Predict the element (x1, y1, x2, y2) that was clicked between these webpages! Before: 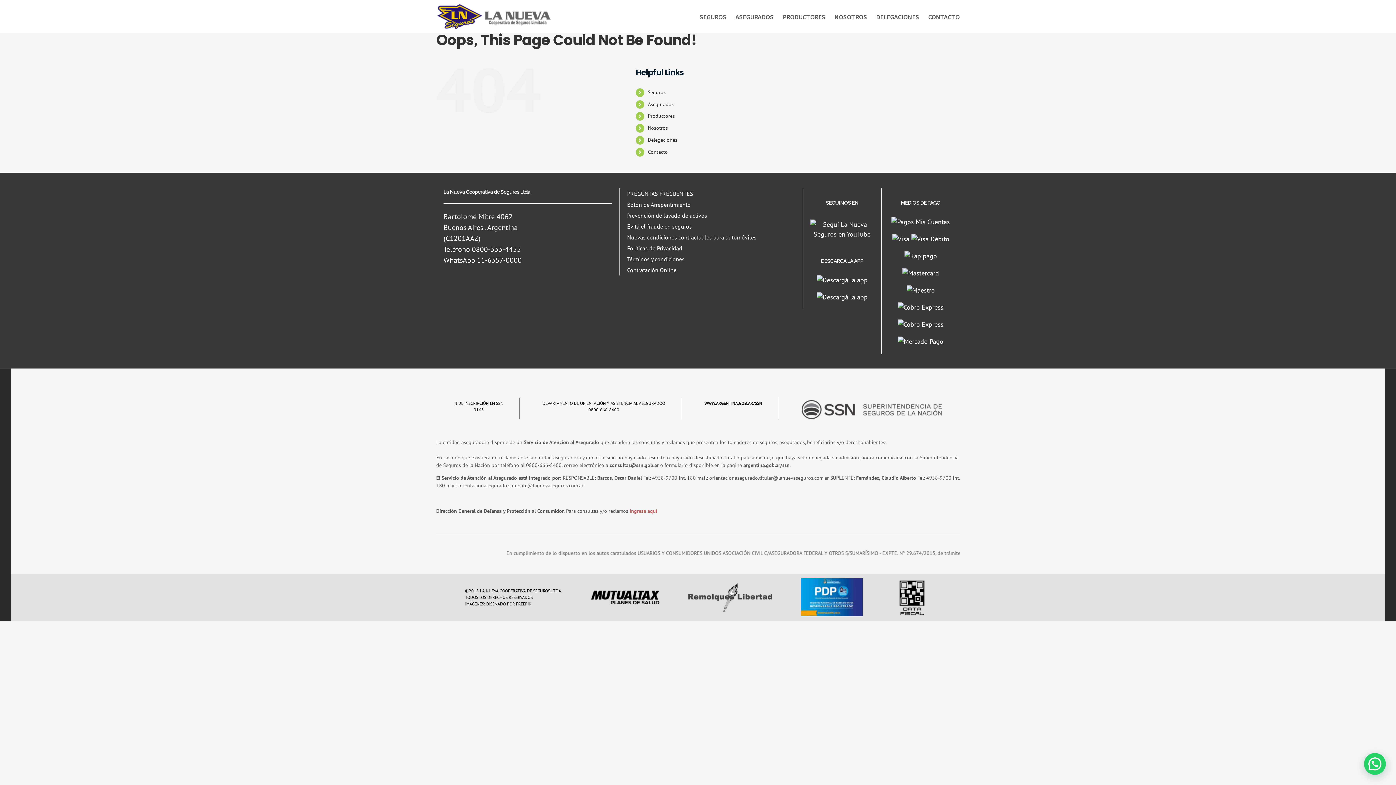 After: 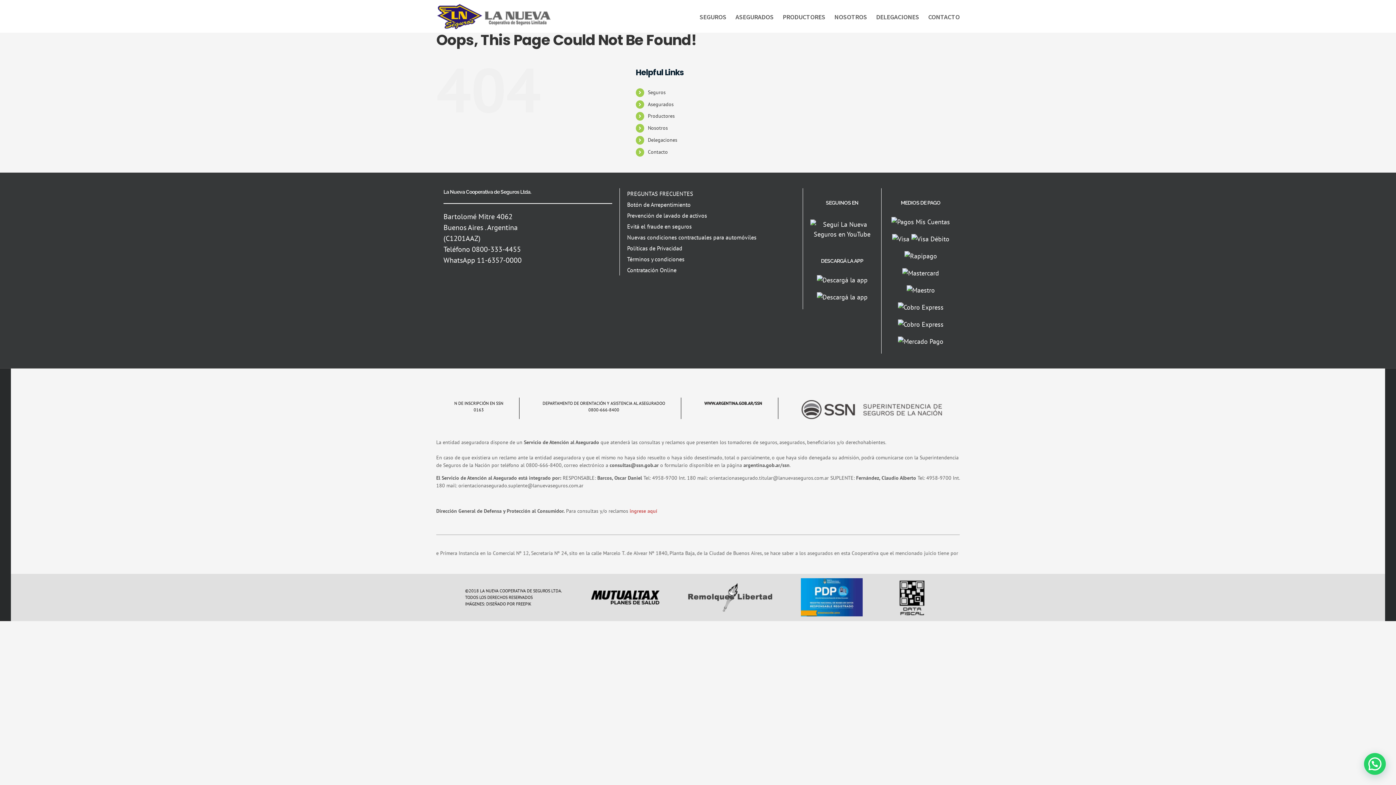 Action: bbox: (688, 583, 772, 589)